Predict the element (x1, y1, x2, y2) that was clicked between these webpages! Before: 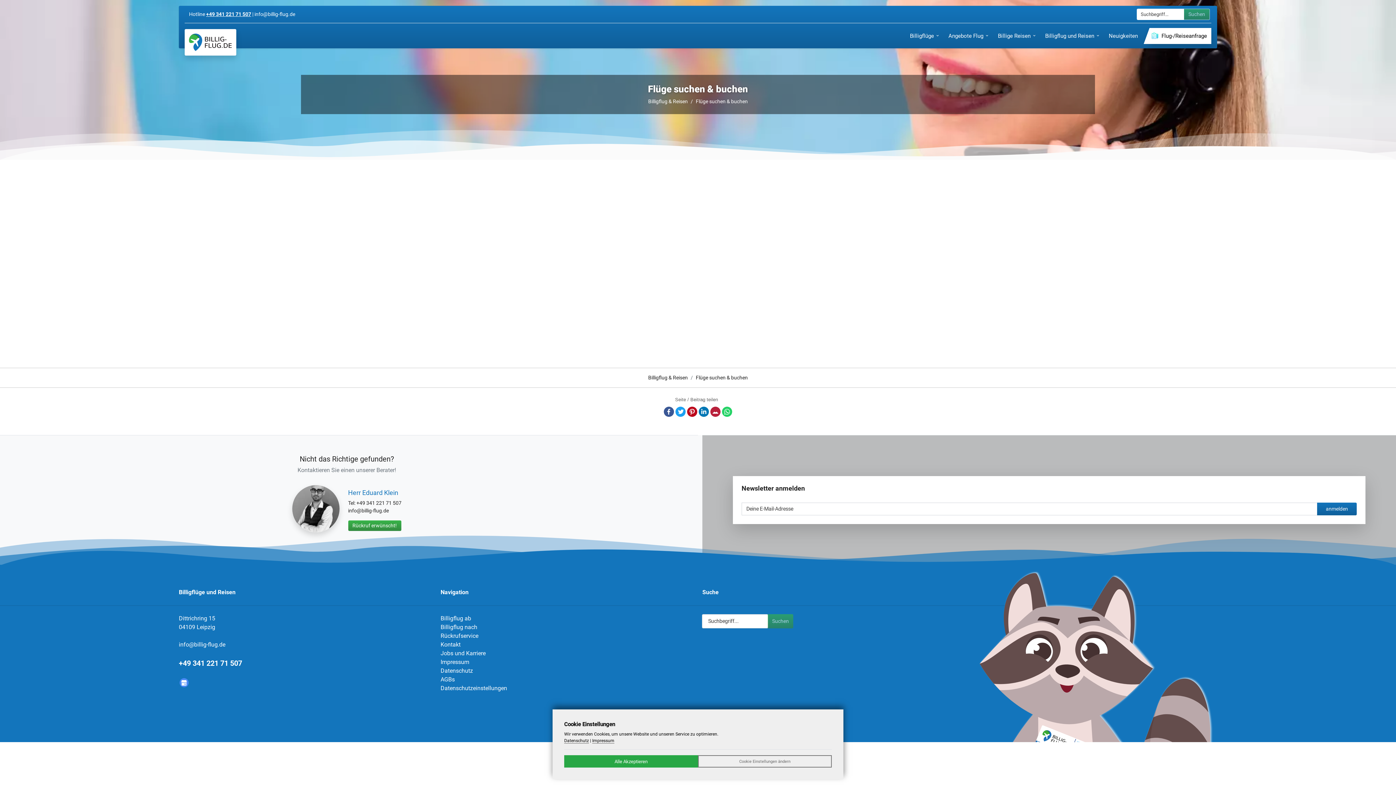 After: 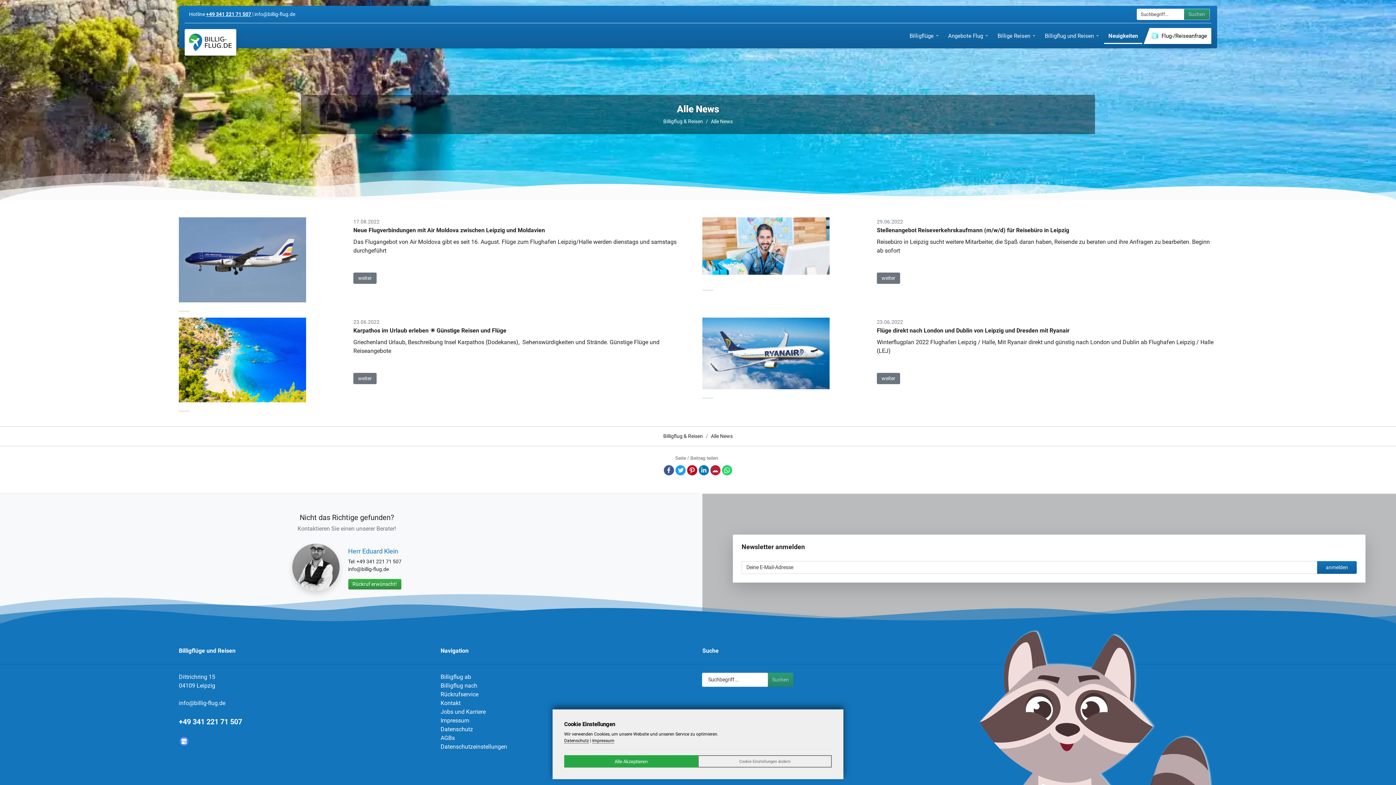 Action: label: Neuigkeiten bbox: (1104, 27, 1142, 43)